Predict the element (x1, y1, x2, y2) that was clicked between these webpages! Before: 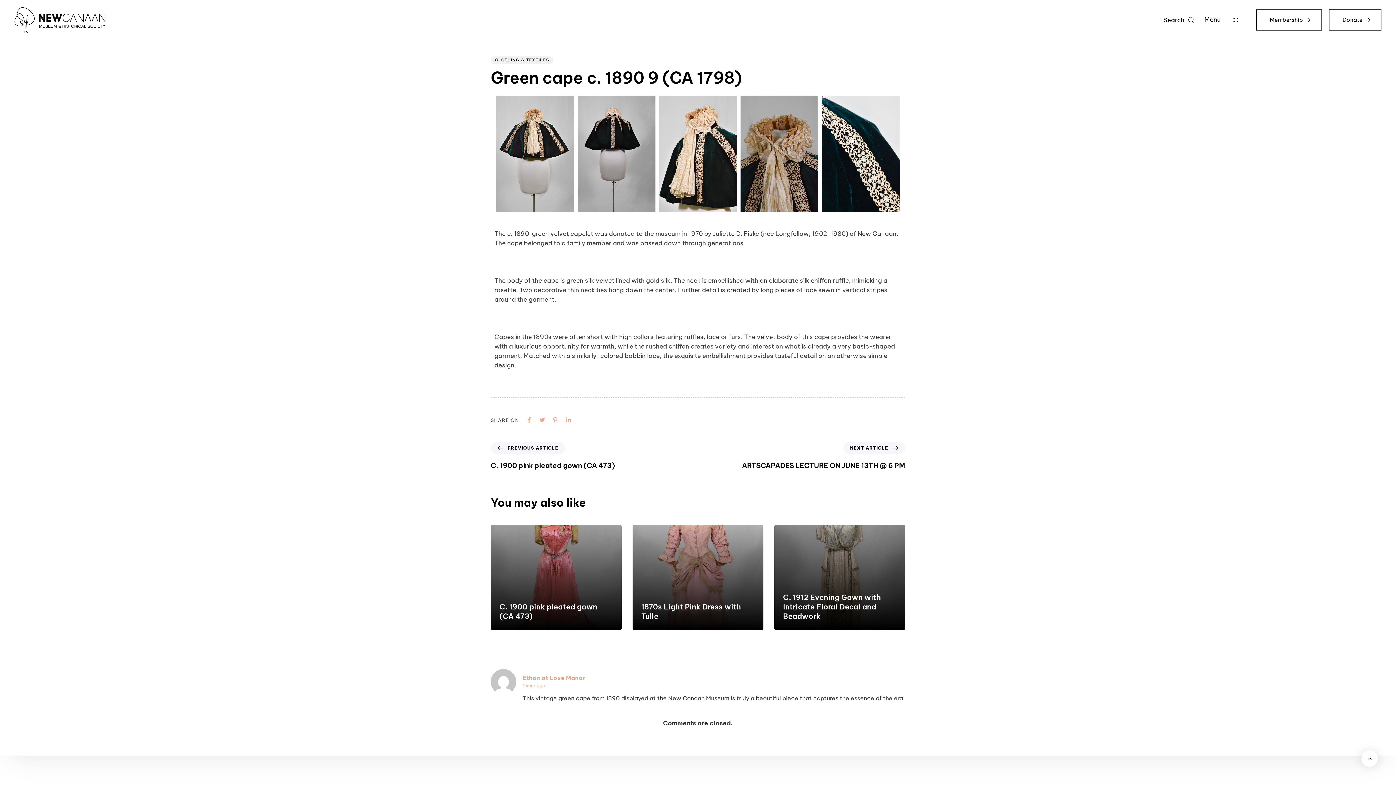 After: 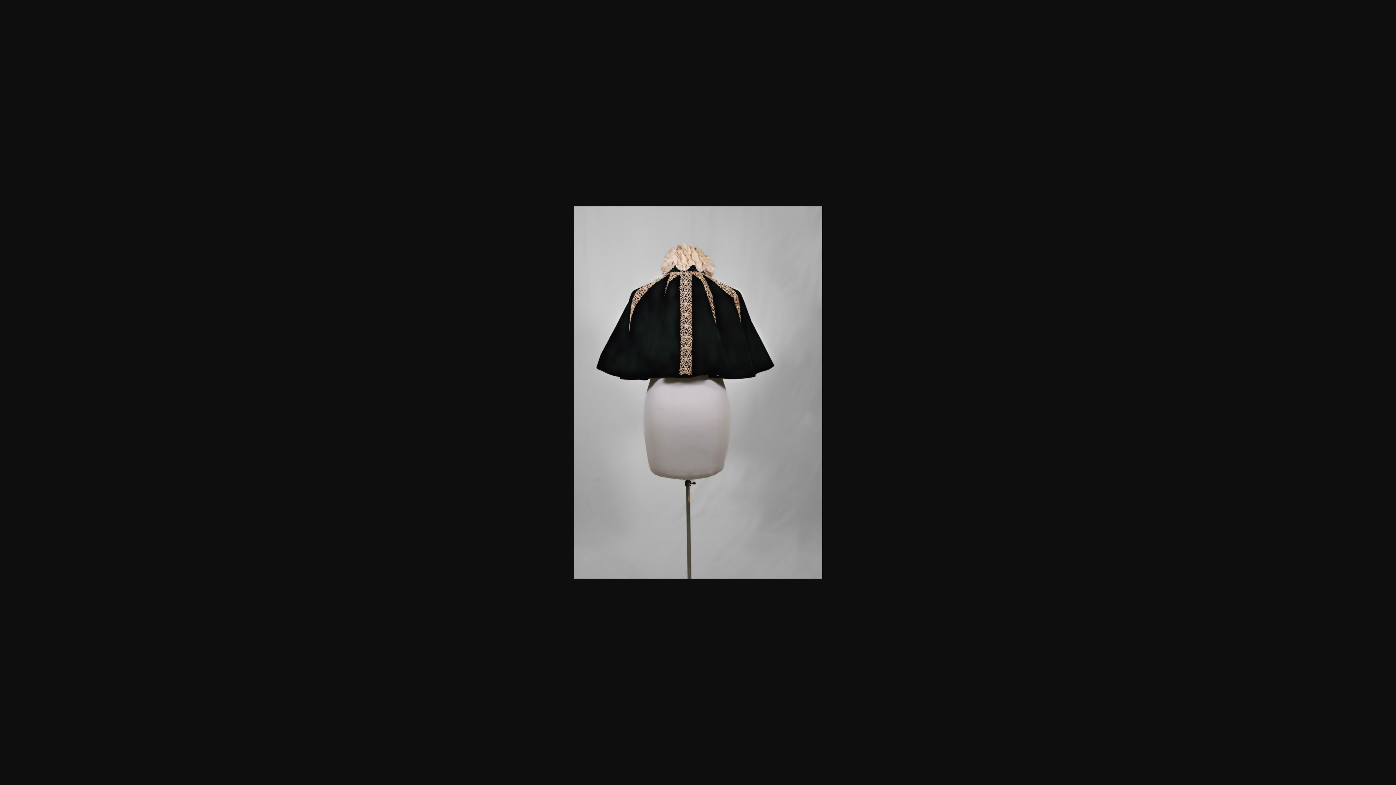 Action: bbox: (577, 95, 655, 212)